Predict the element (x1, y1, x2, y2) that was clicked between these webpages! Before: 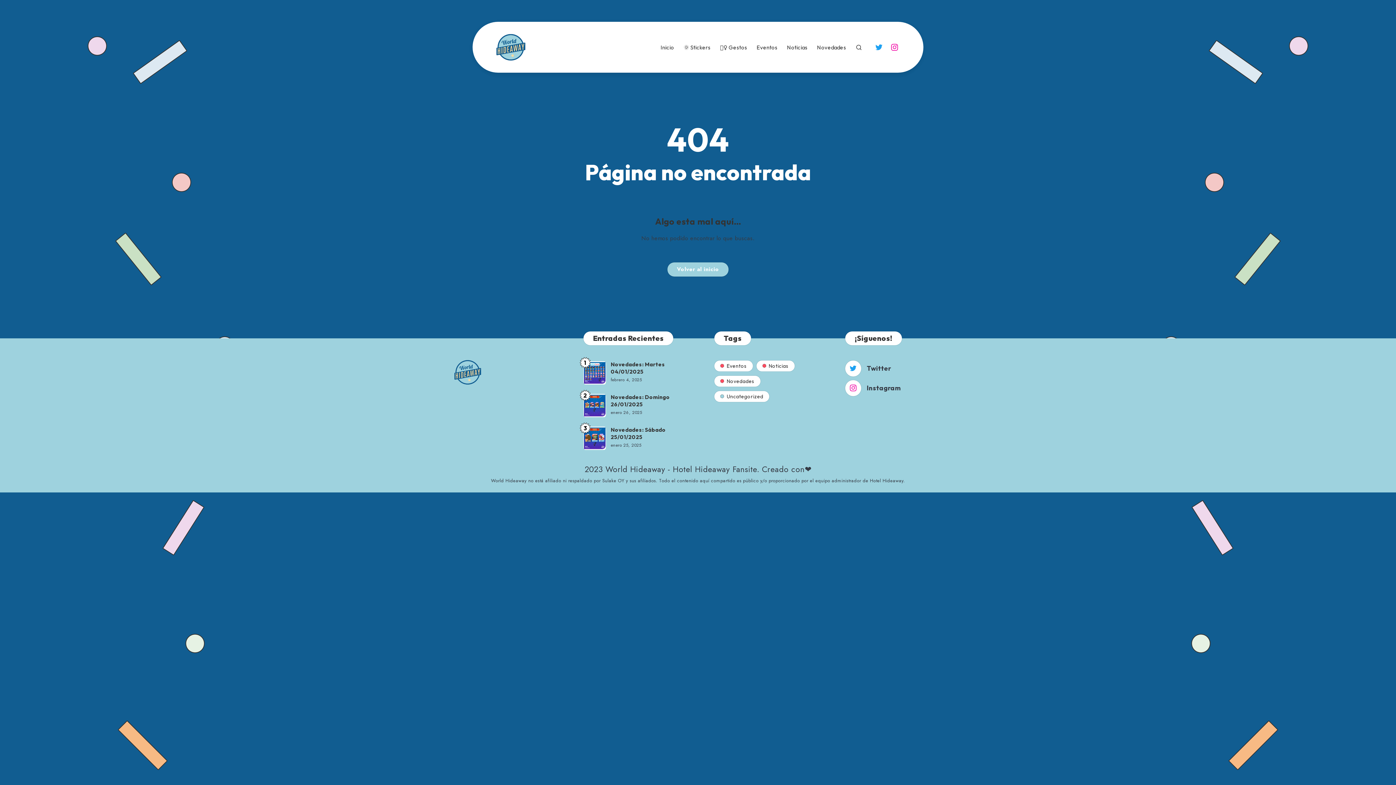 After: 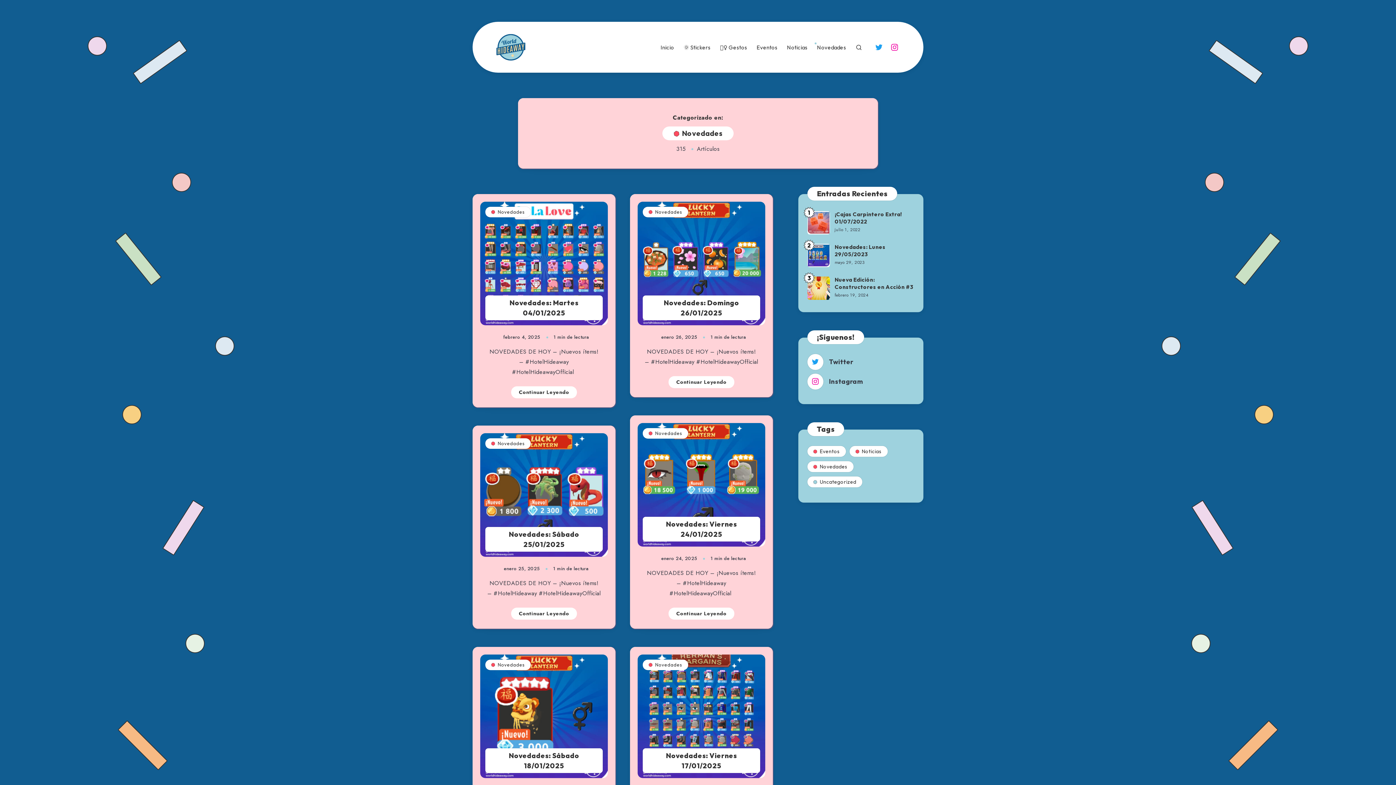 Action: bbox: (817, 44, 846, 50) label: Novedades